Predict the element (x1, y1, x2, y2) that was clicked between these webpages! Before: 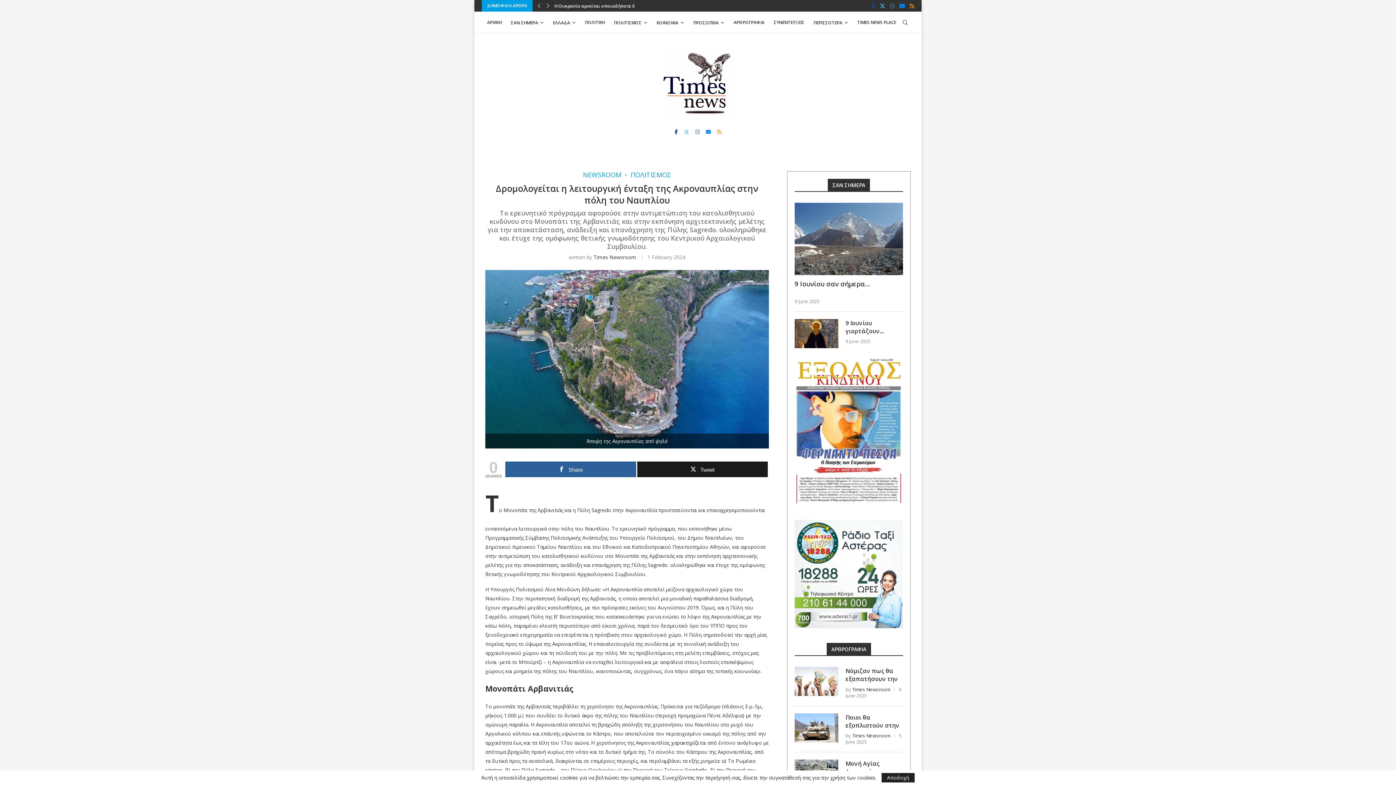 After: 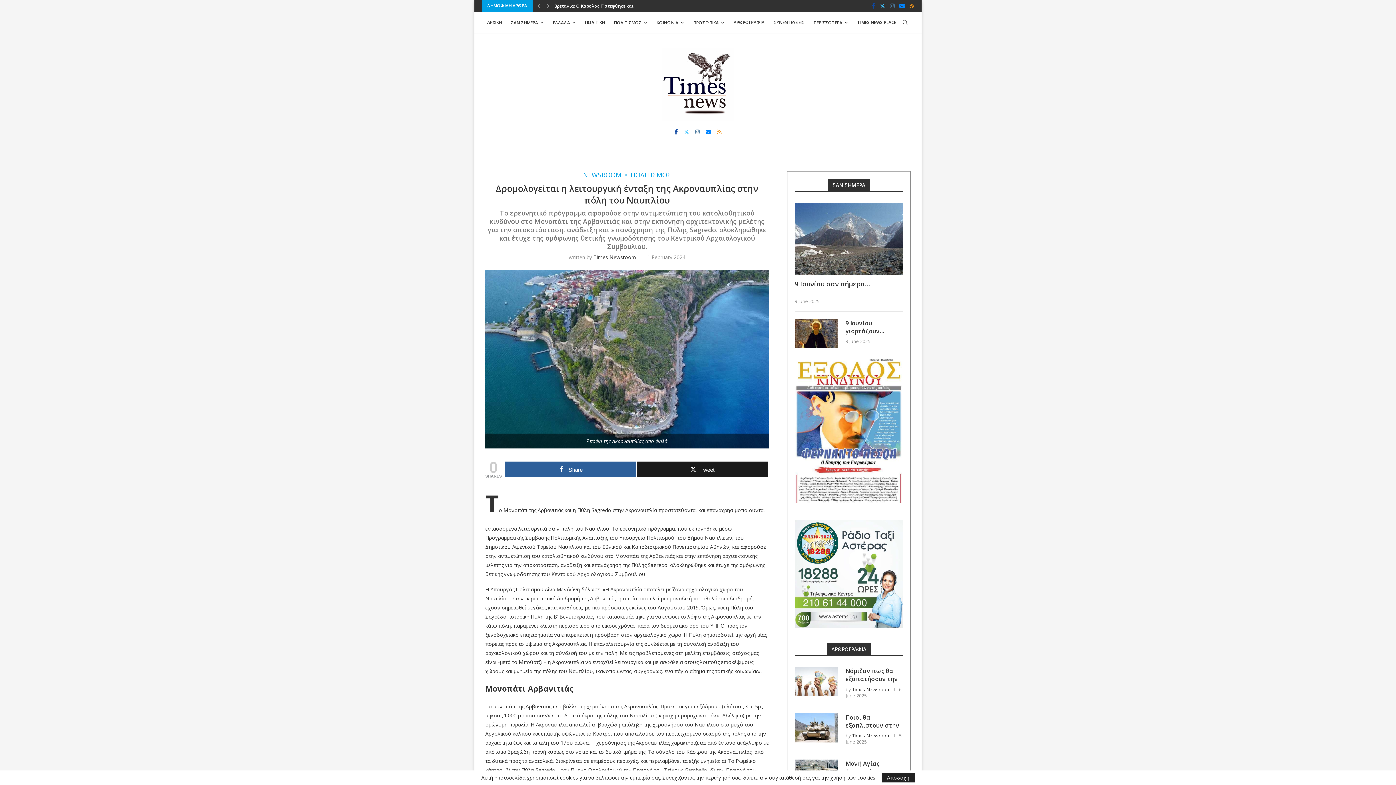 Action: bbox: (695, 129, 699, 134) label: Instagram